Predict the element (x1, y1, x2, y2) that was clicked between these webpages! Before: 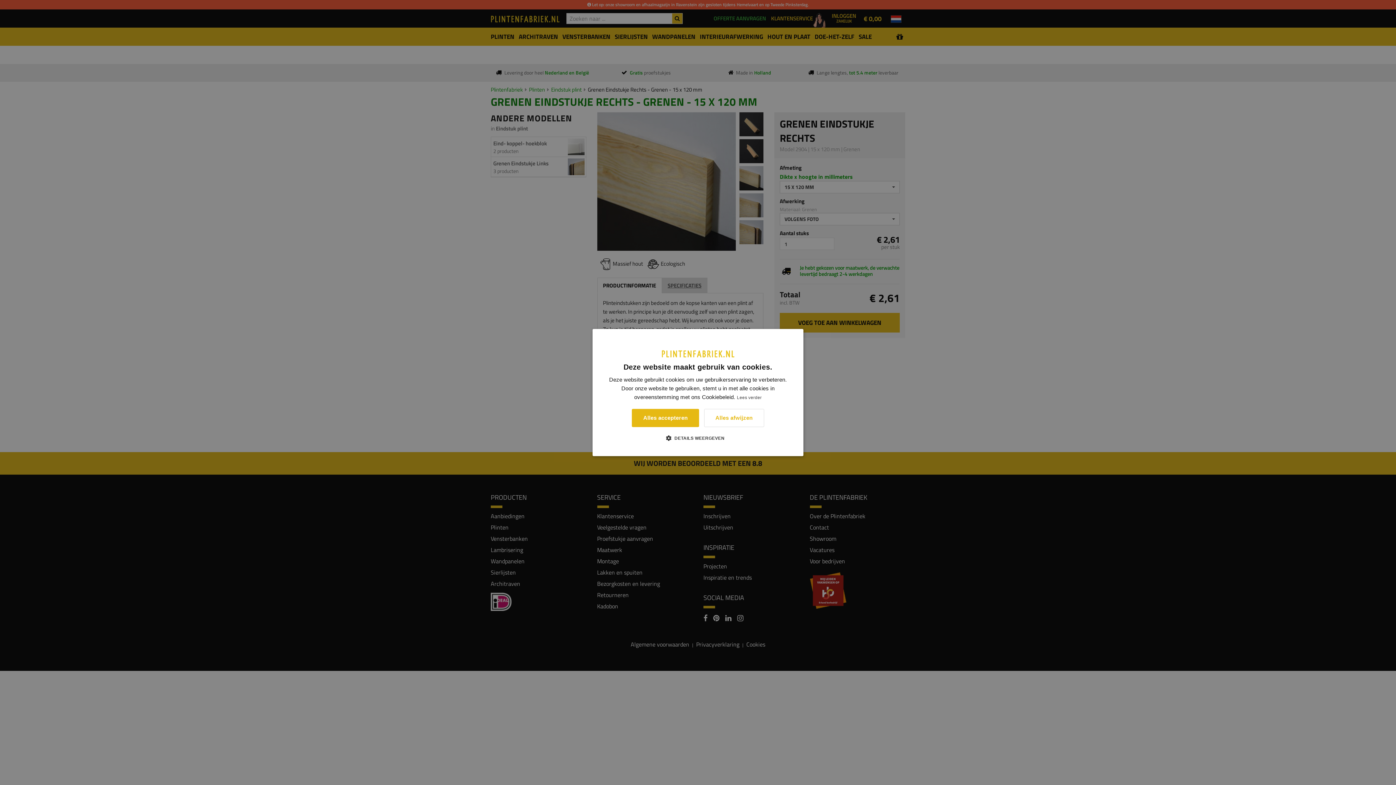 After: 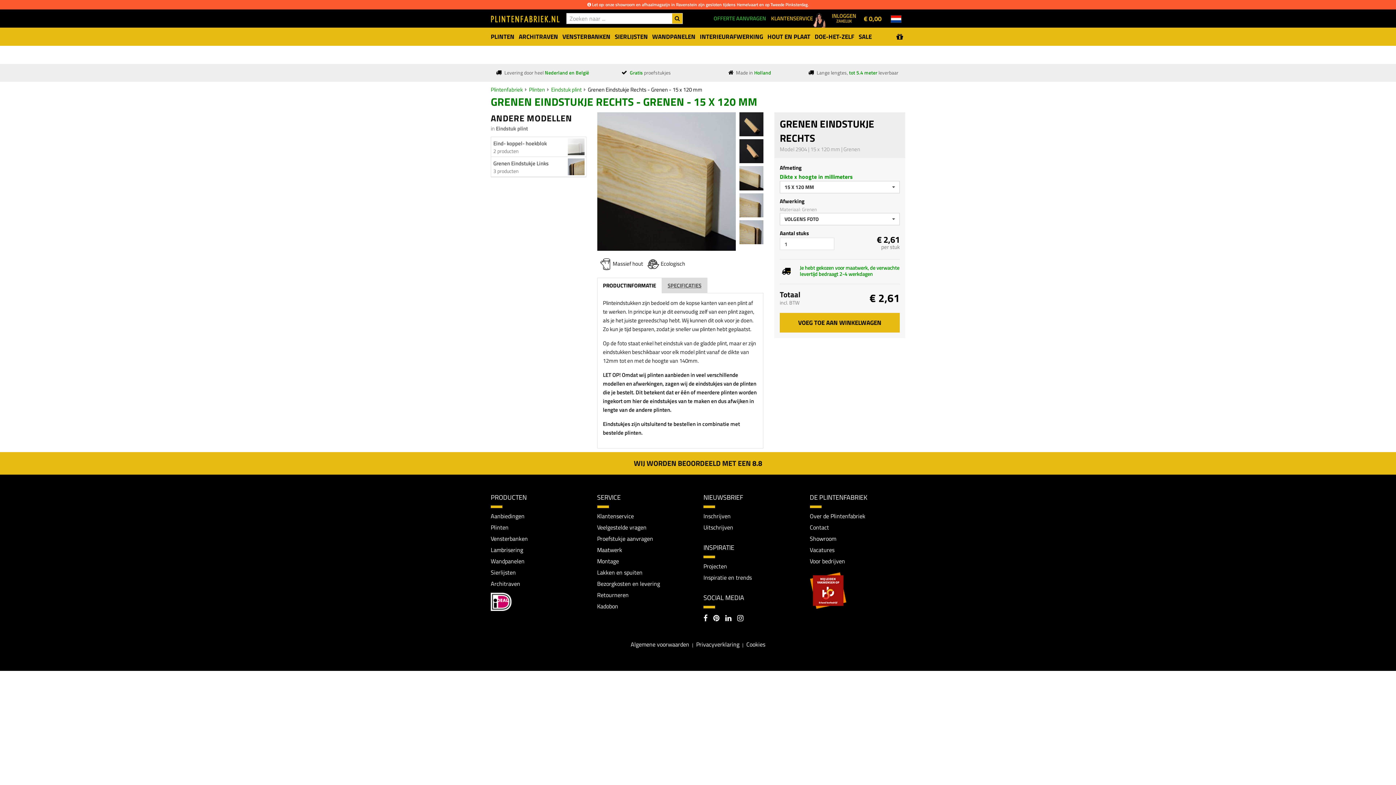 Action: label: Alles accepteren bbox: (632, 409, 699, 427)